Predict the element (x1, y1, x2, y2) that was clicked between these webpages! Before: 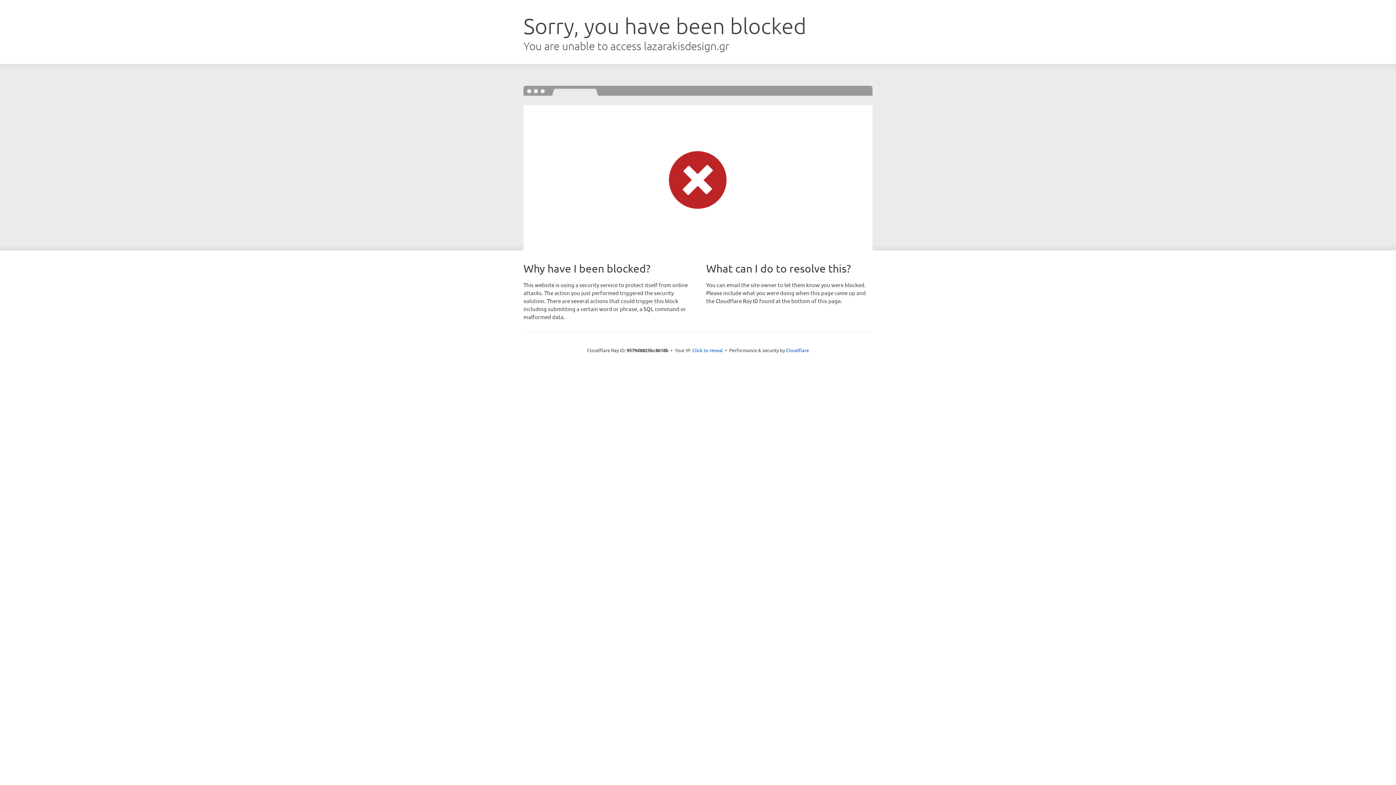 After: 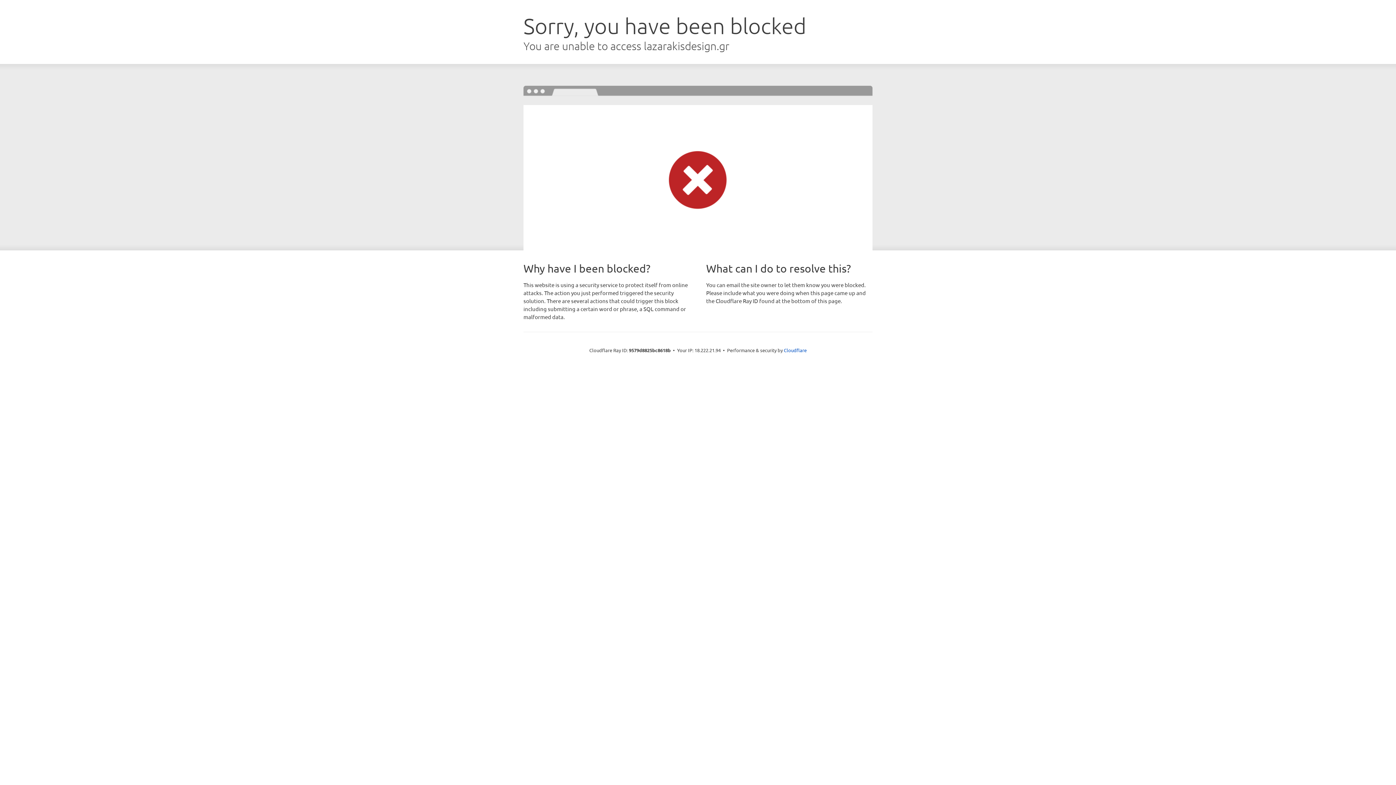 Action: bbox: (692, 346, 723, 353) label: Click to reveal